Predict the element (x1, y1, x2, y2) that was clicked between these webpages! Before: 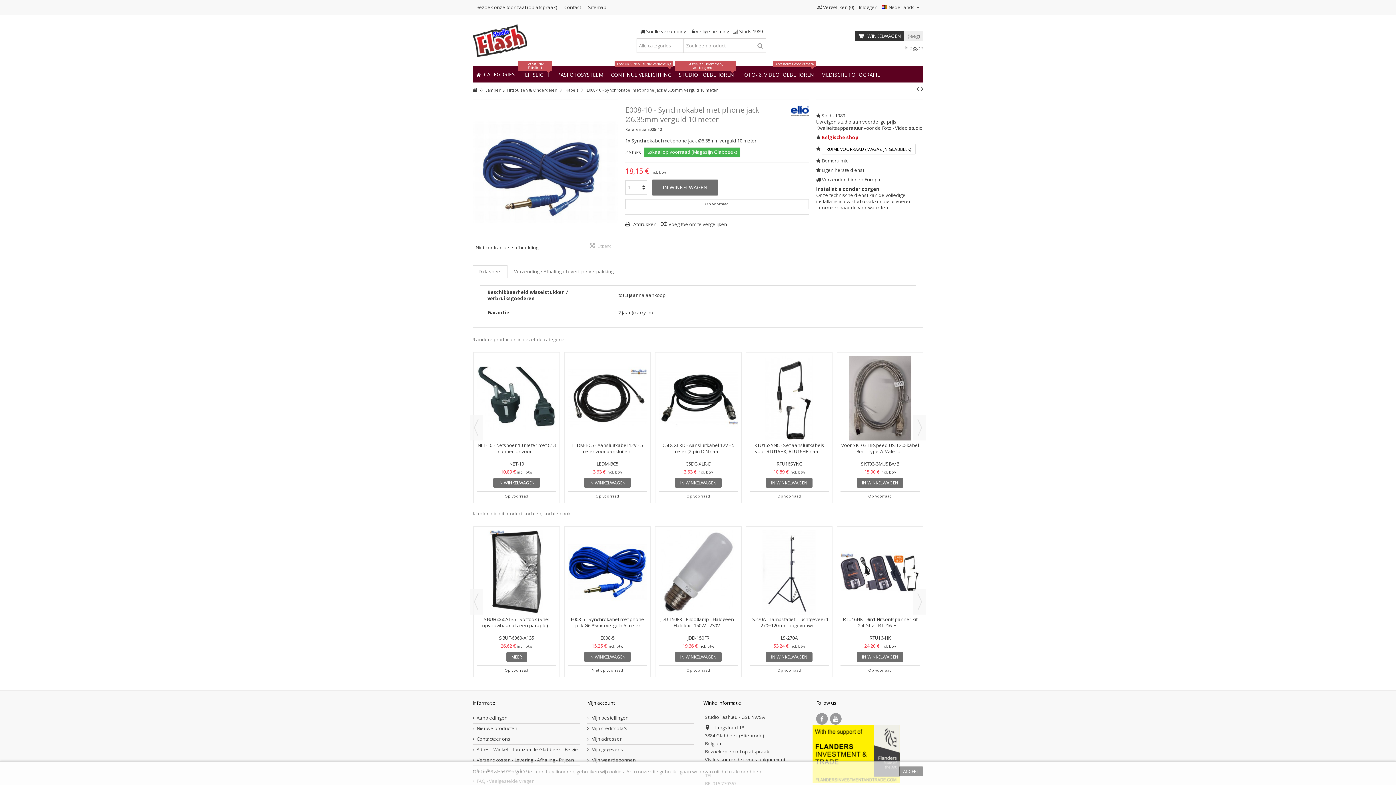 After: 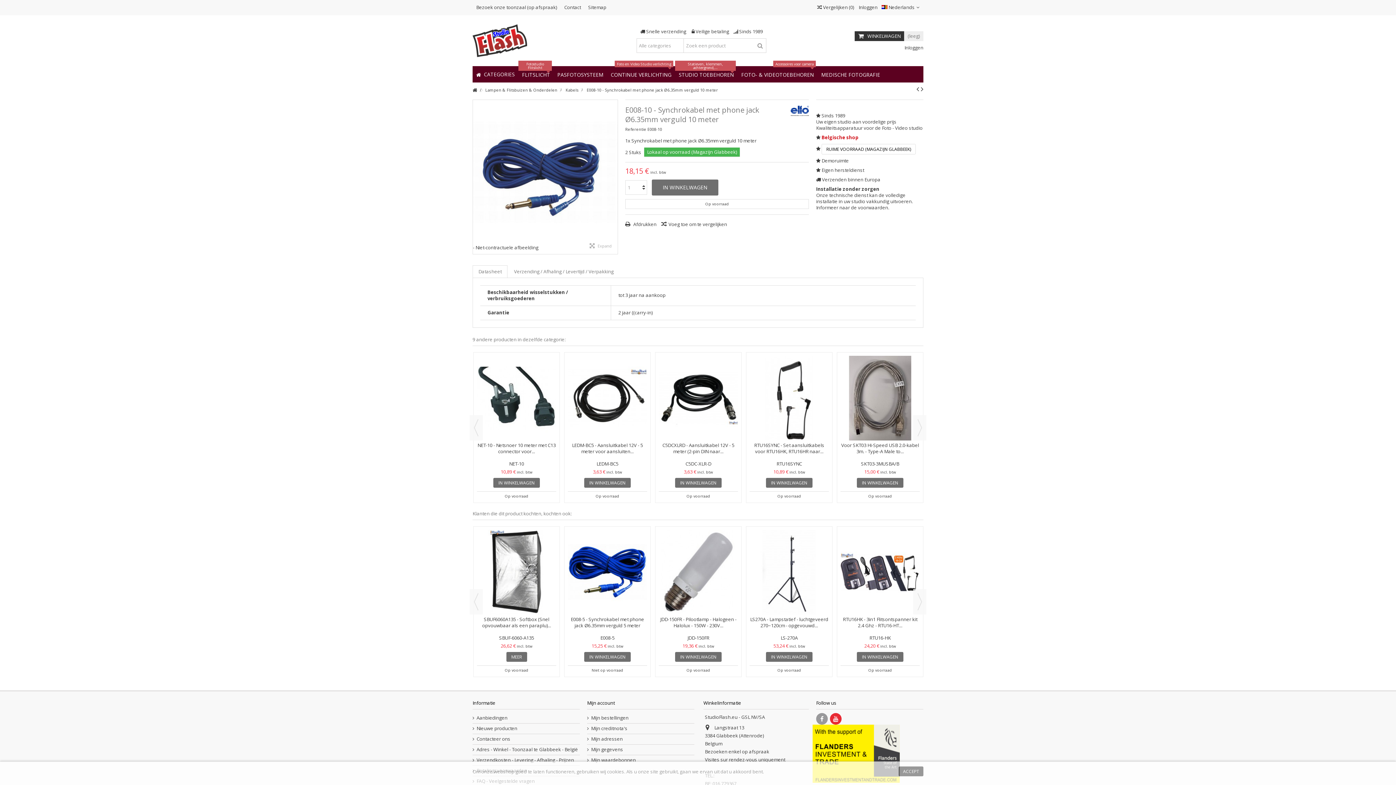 Action: bbox: (830, 713, 841, 725)